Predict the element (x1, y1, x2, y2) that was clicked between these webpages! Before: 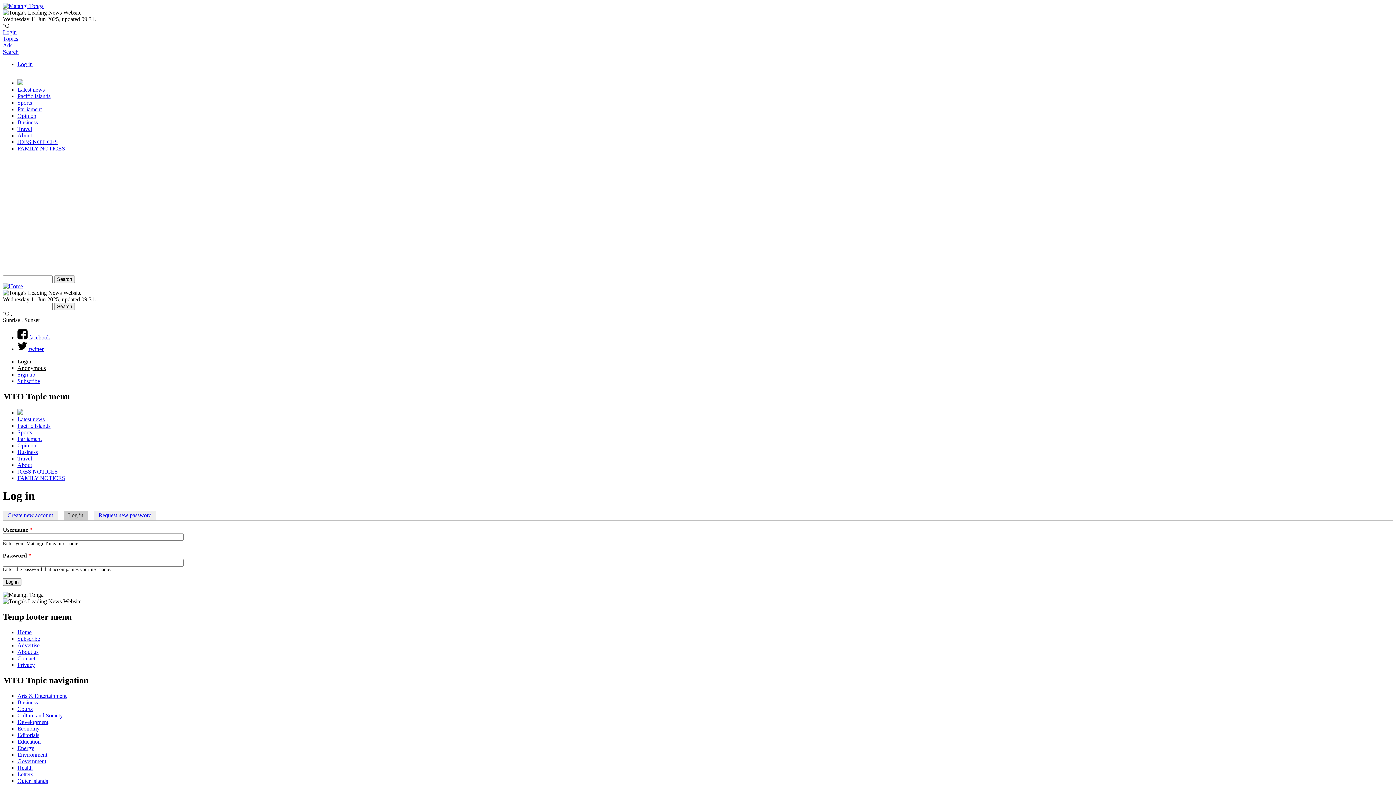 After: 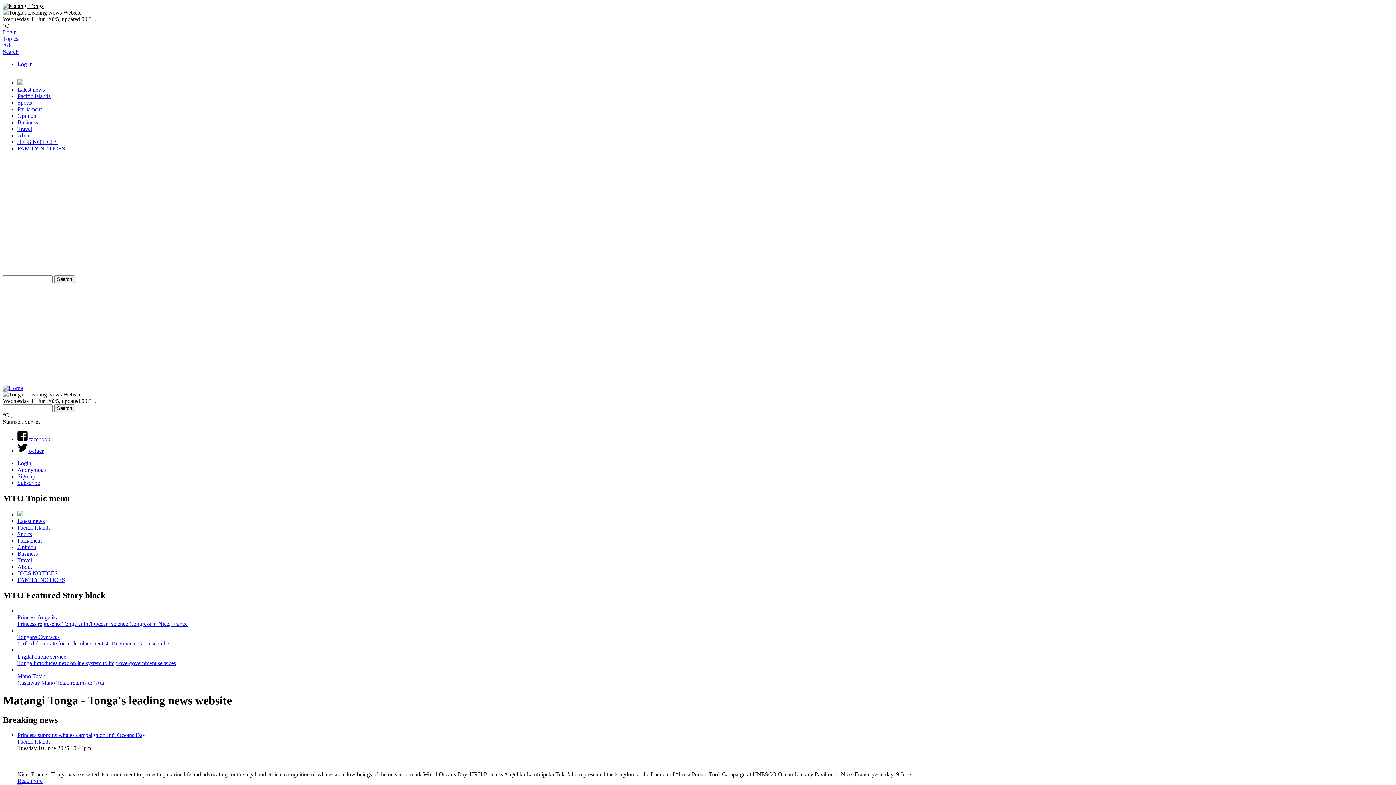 Action: bbox: (17, 409, 23, 415)